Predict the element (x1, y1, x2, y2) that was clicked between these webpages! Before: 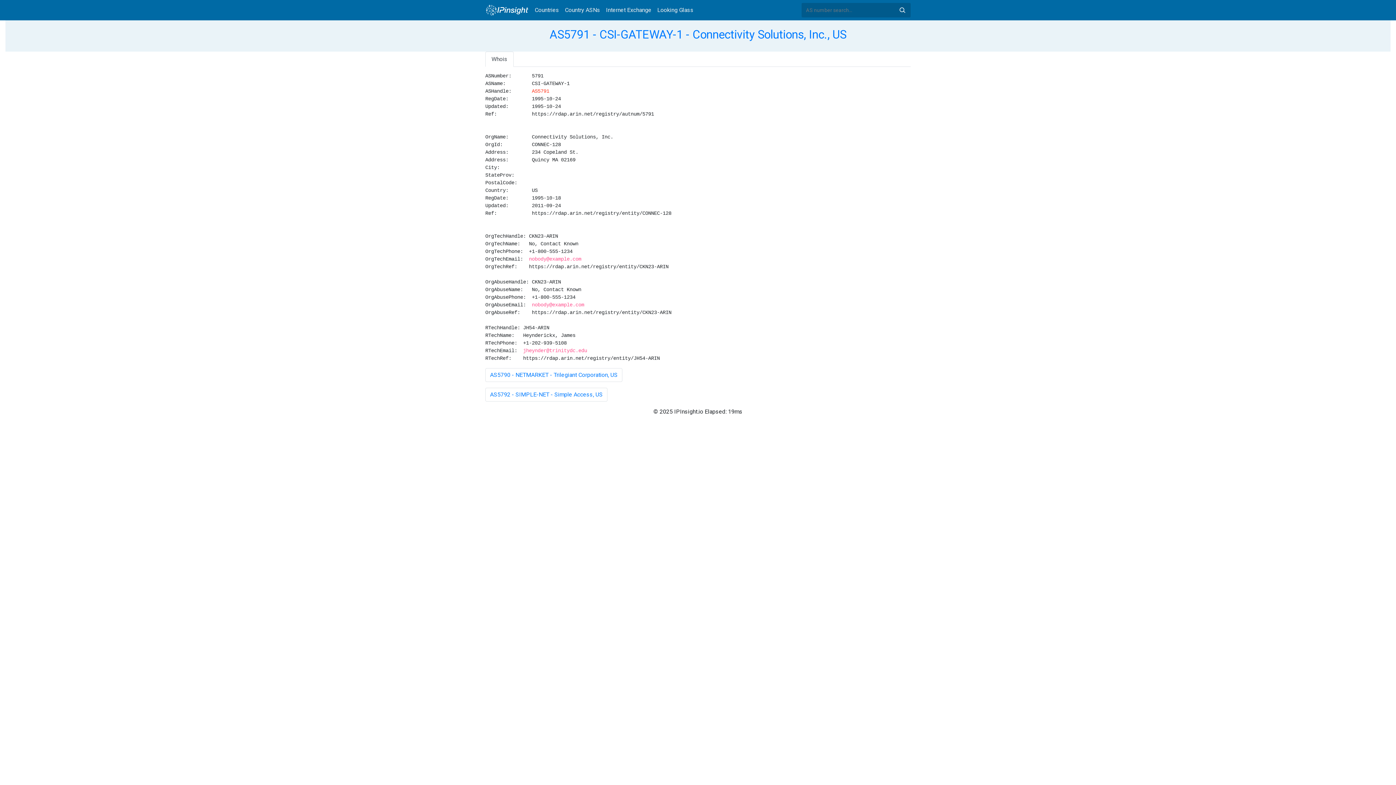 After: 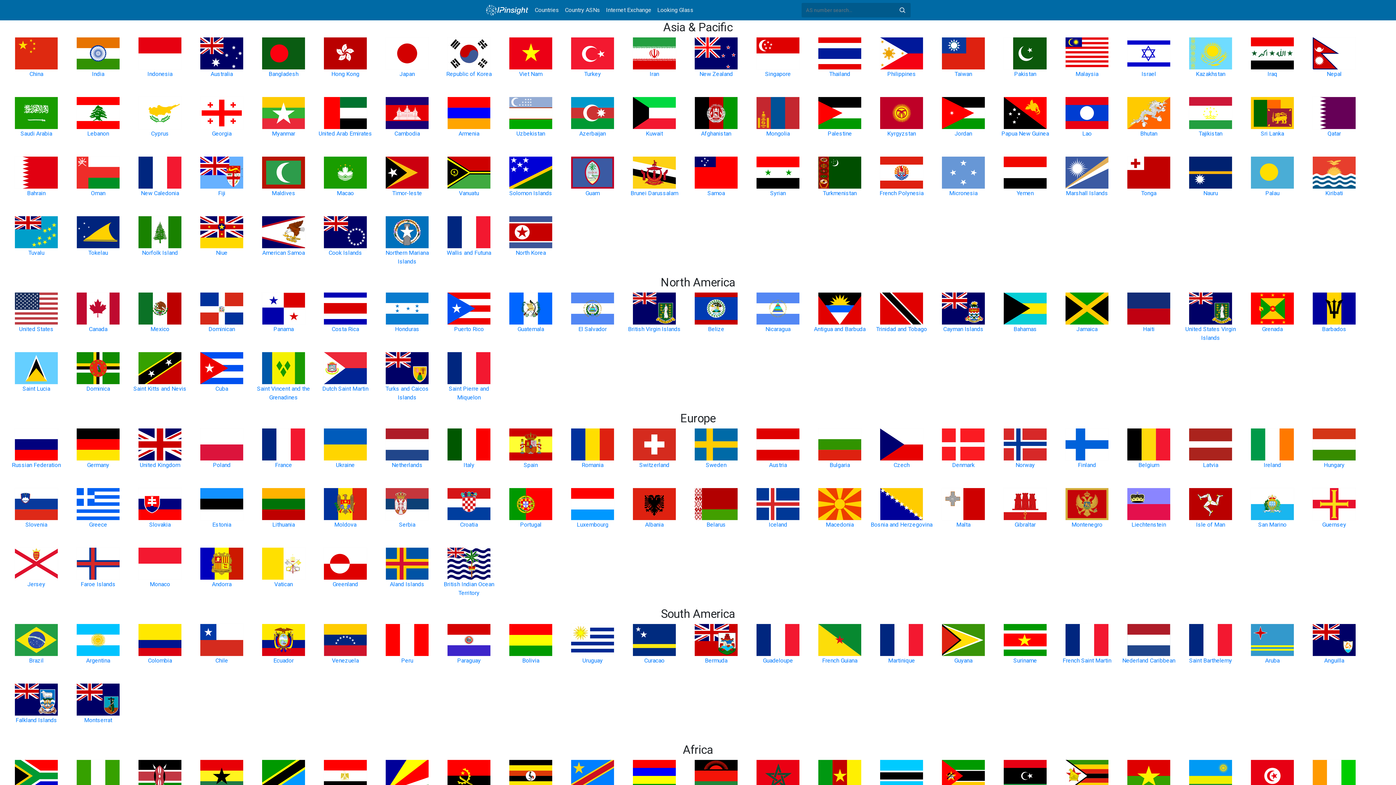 Action: bbox: (485, 4, 529, 15)